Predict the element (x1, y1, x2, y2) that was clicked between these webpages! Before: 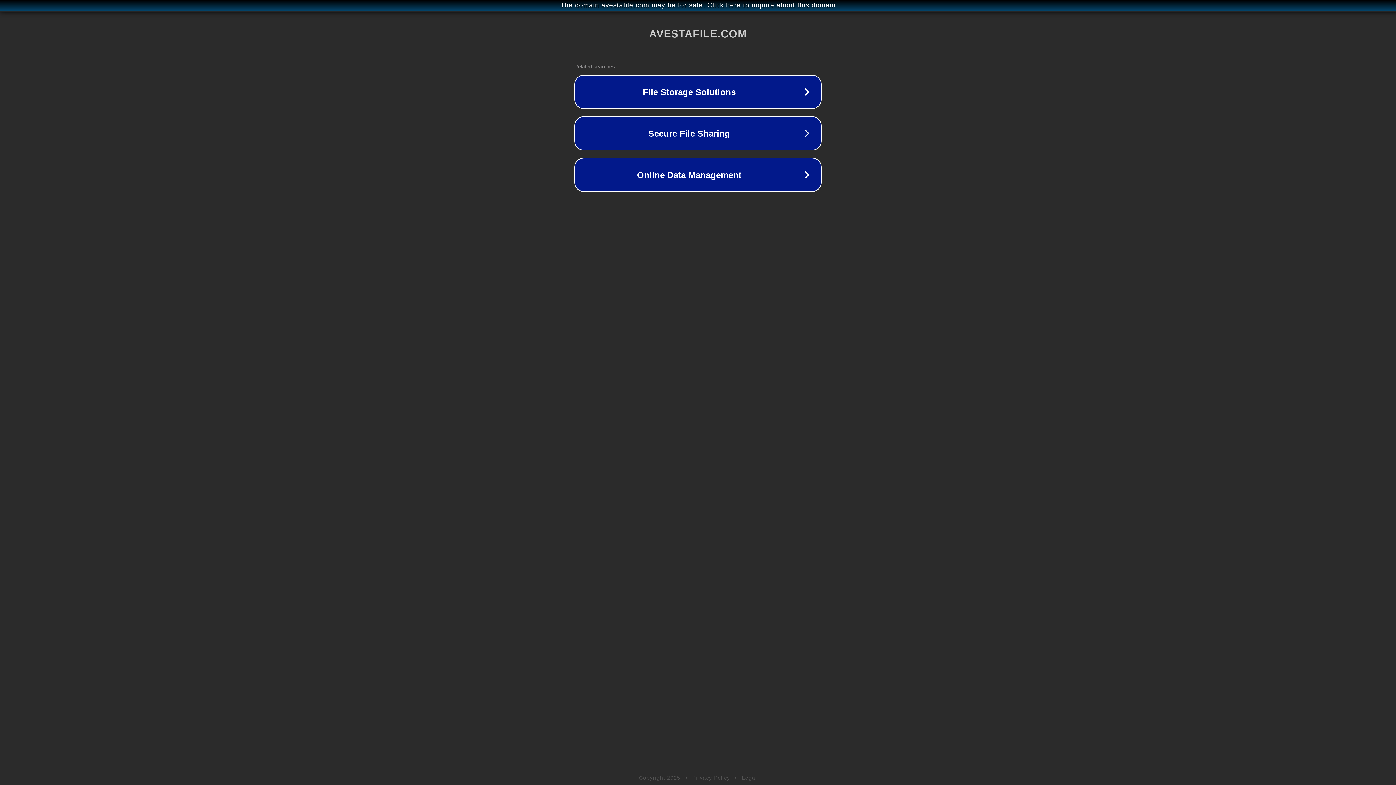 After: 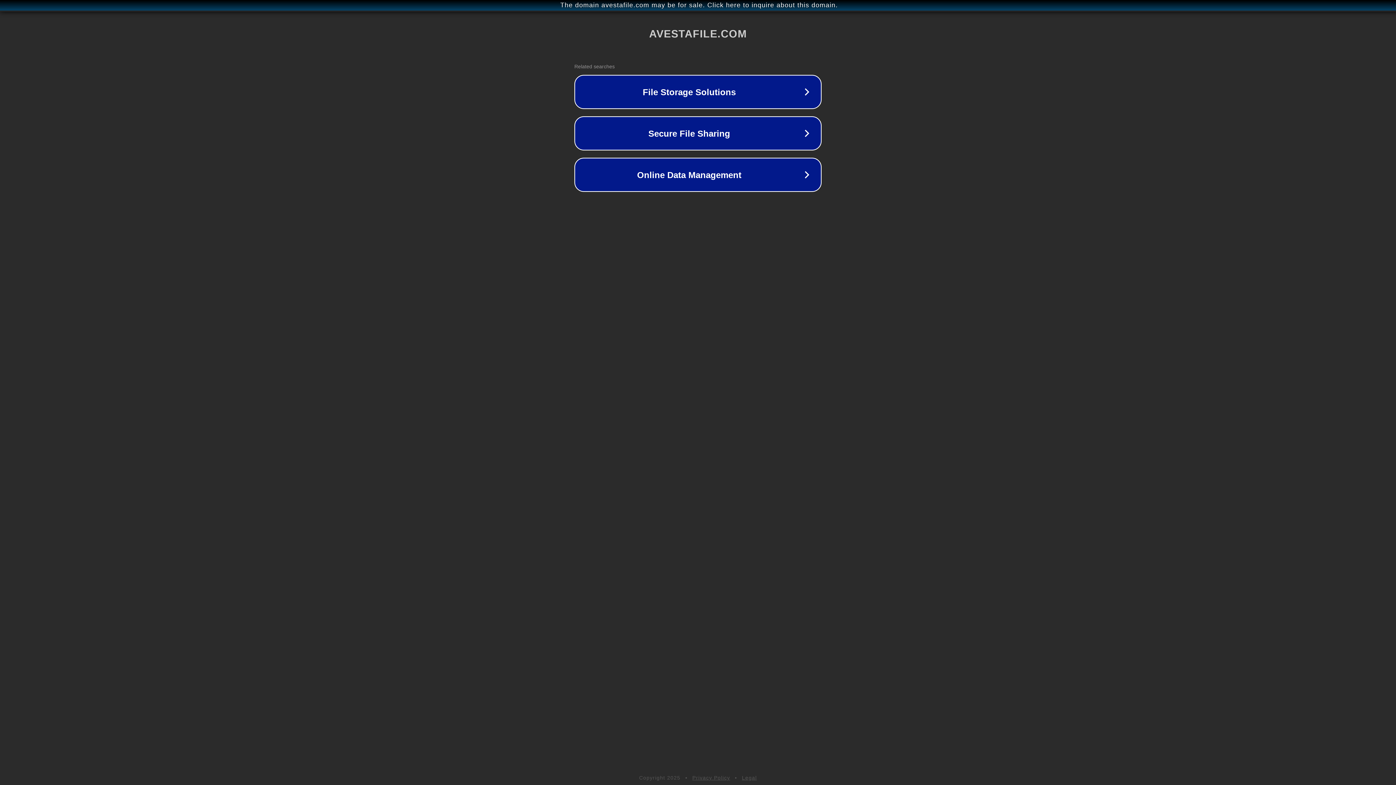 Action: label: Legal bbox: (742, 775, 757, 781)